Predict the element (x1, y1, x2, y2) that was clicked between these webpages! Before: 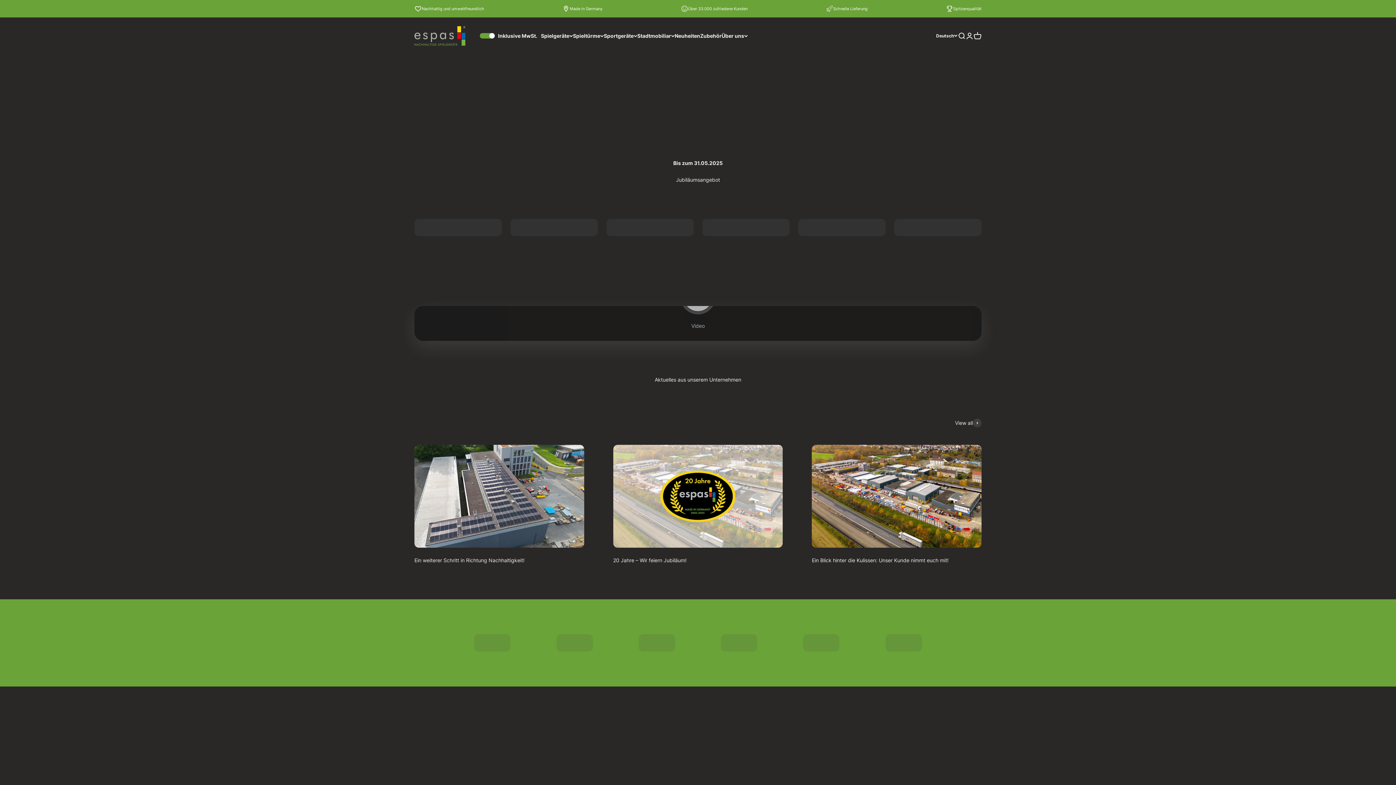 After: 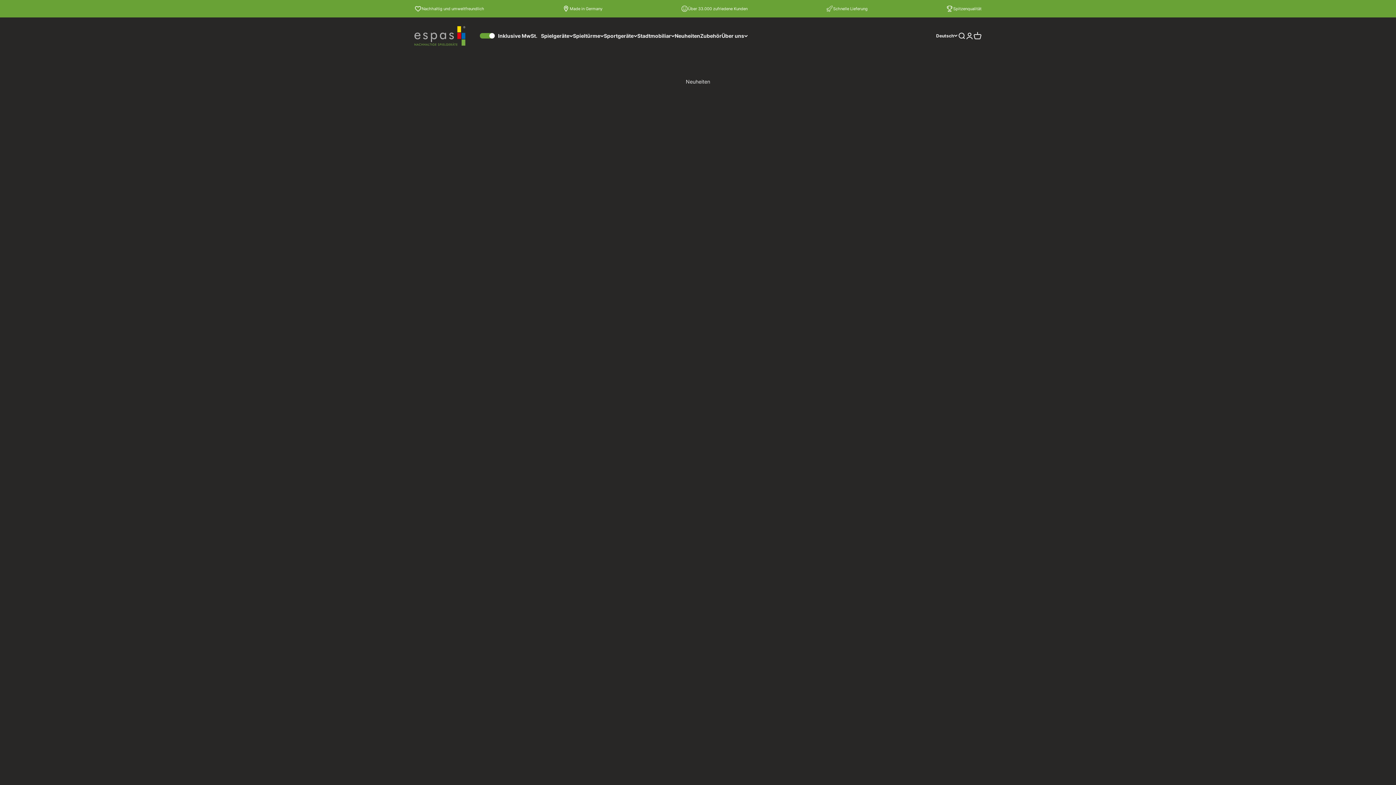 Action: bbox: (674, 32, 700, 38) label: Neuheiten